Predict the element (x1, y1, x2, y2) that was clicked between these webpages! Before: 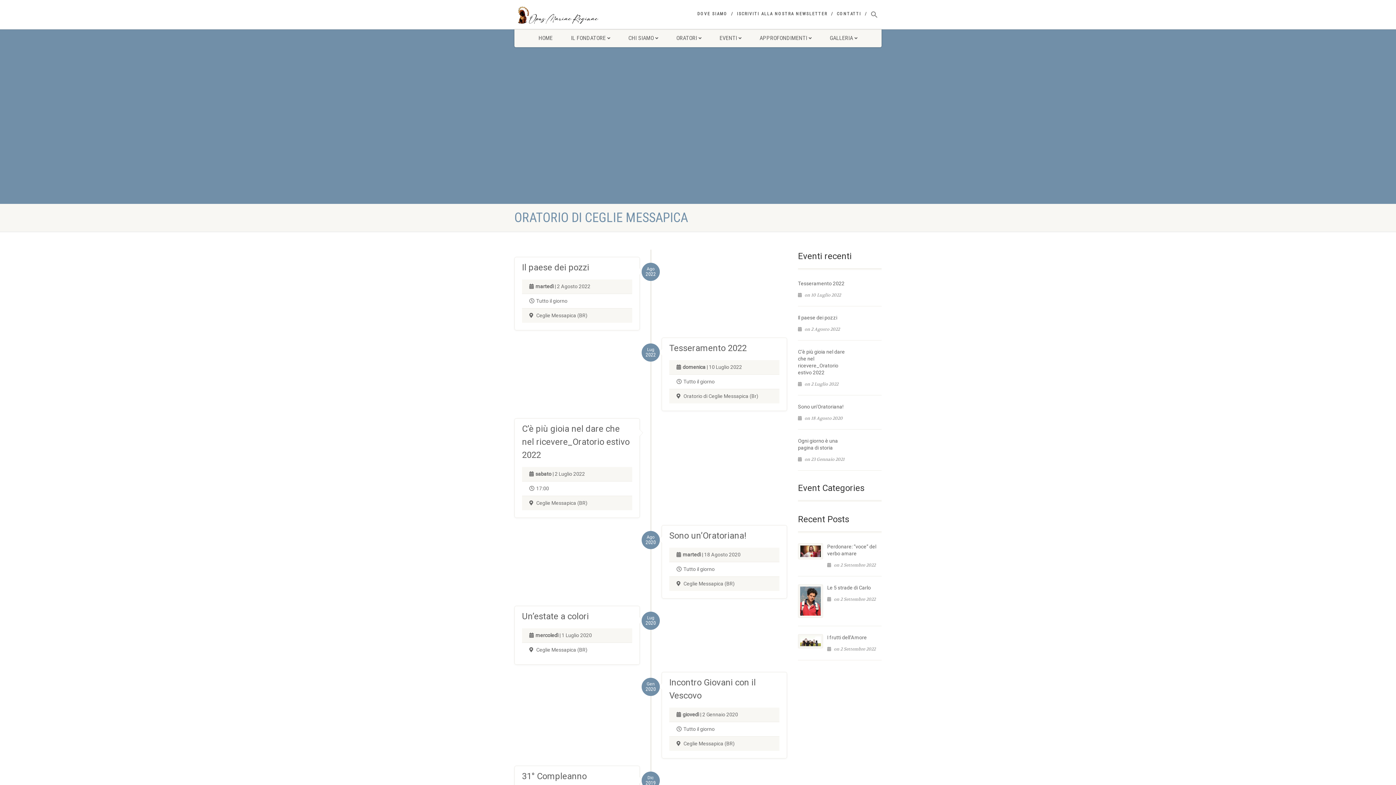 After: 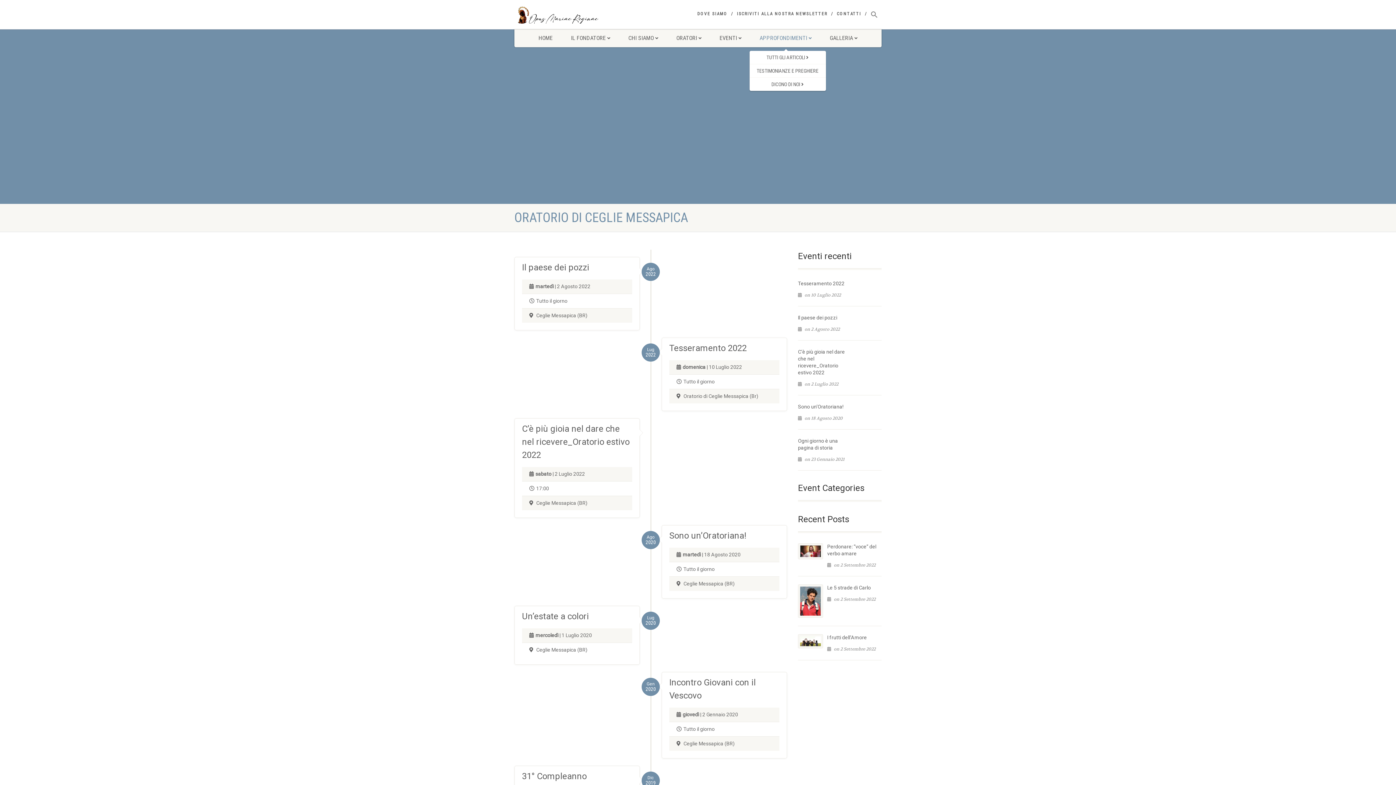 Action: bbox: (750, 29, 820, 47) label: APPROFONDIMENTI 